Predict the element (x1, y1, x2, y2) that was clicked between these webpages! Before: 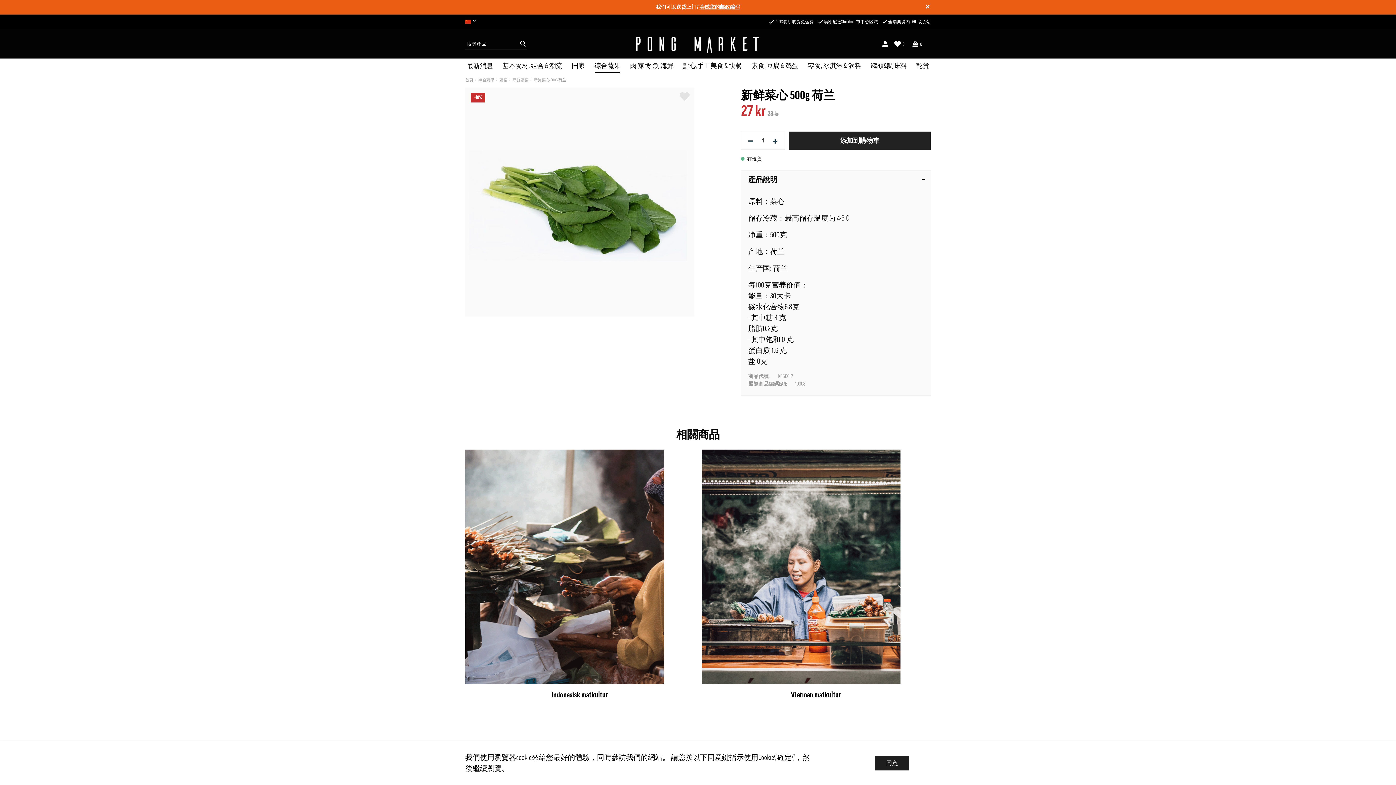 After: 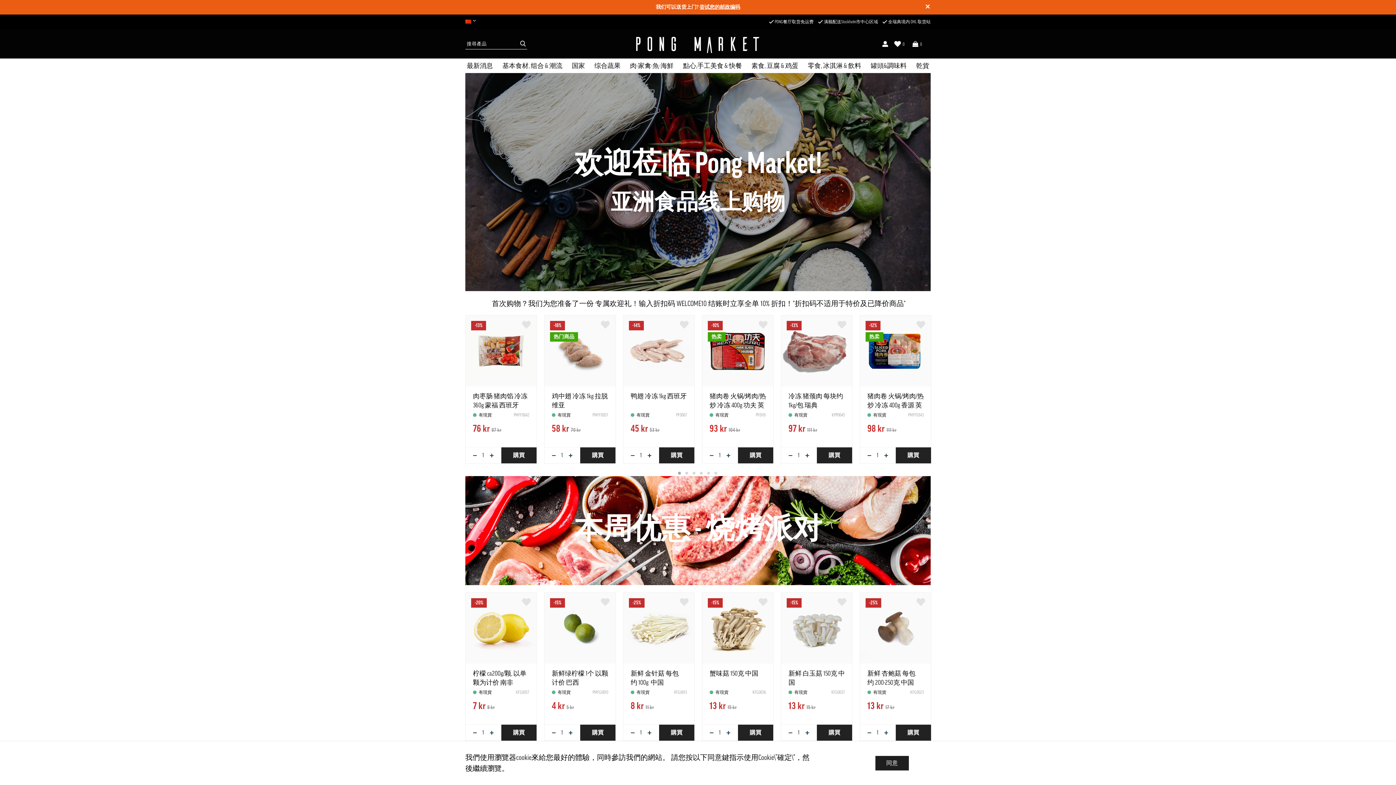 Action: bbox: (634, 34, 761, 52)